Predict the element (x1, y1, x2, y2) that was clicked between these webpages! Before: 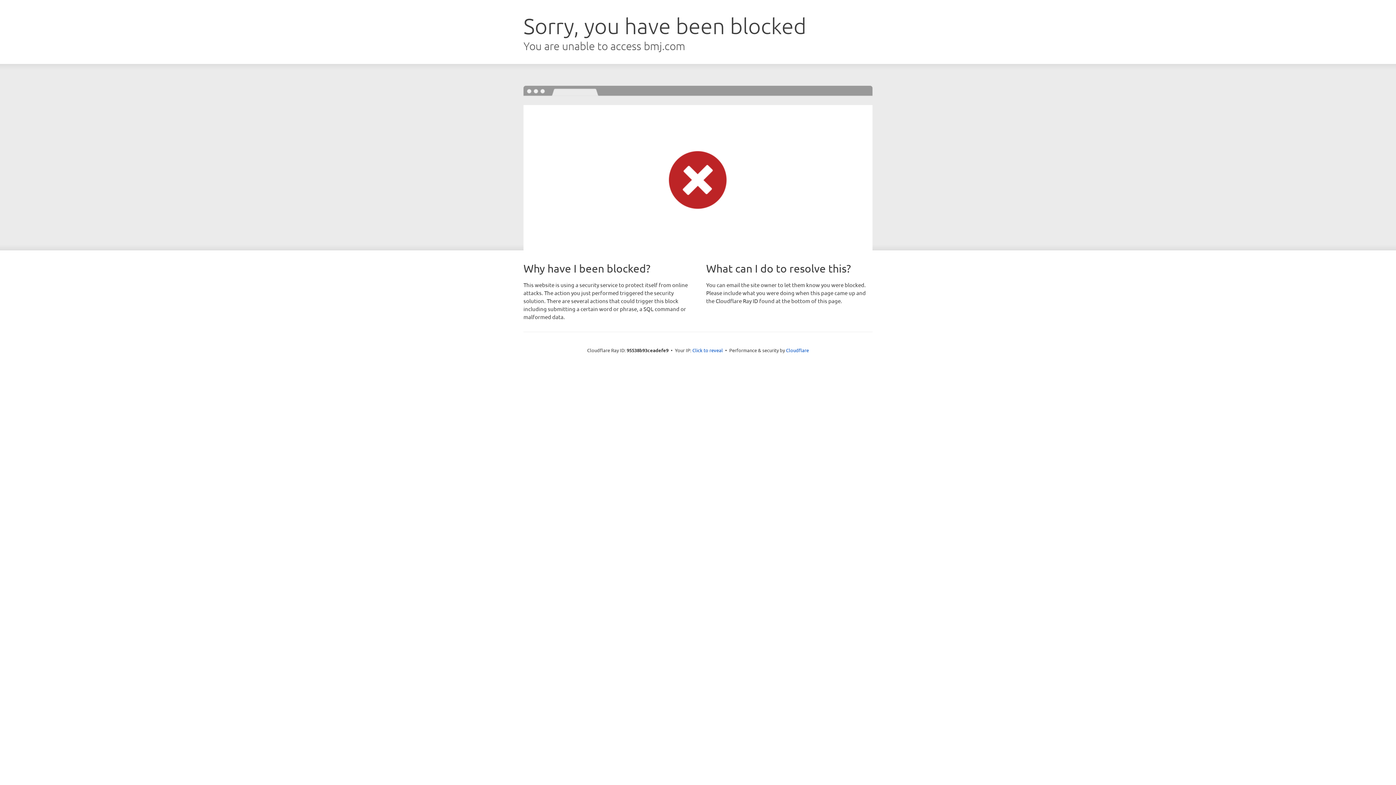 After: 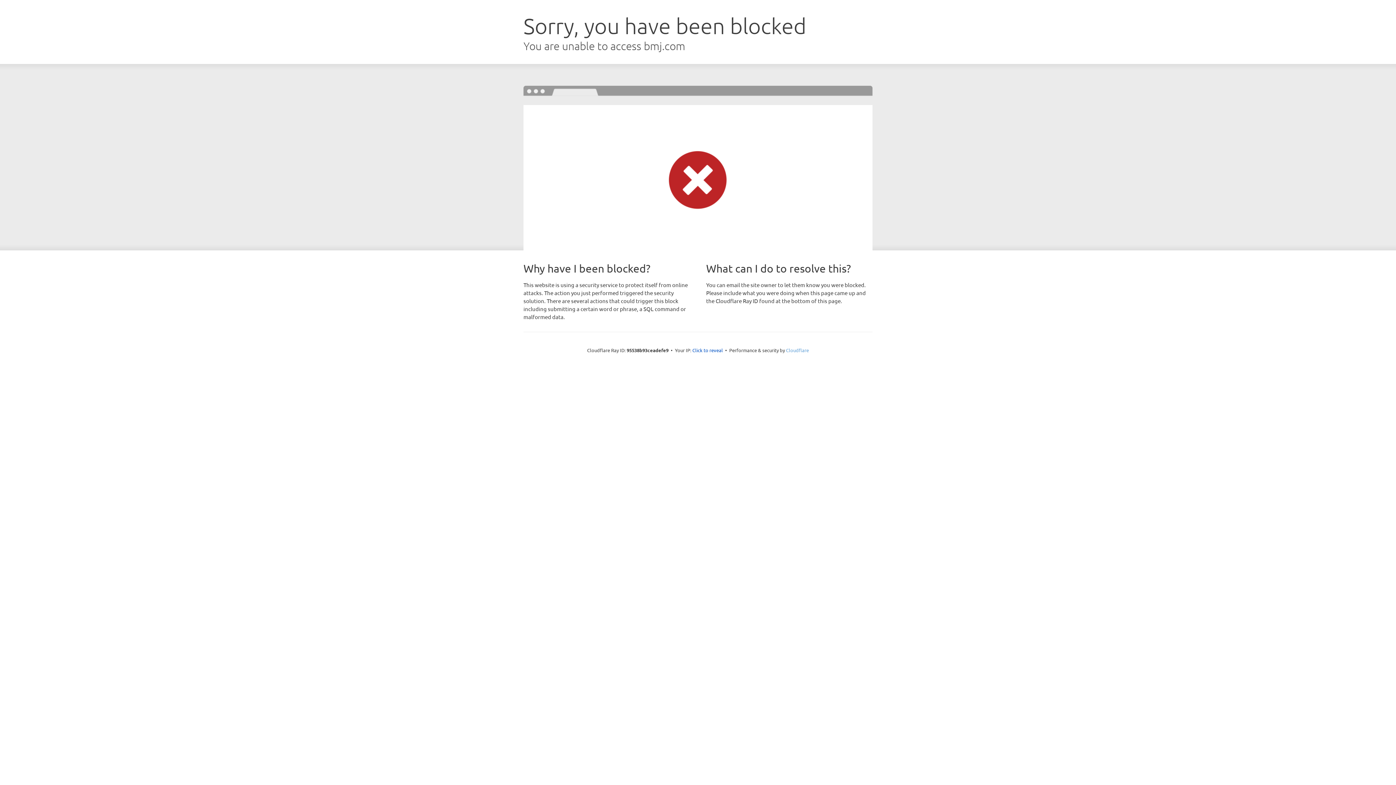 Action: bbox: (786, 347, 809, 353) label: Cloudflare